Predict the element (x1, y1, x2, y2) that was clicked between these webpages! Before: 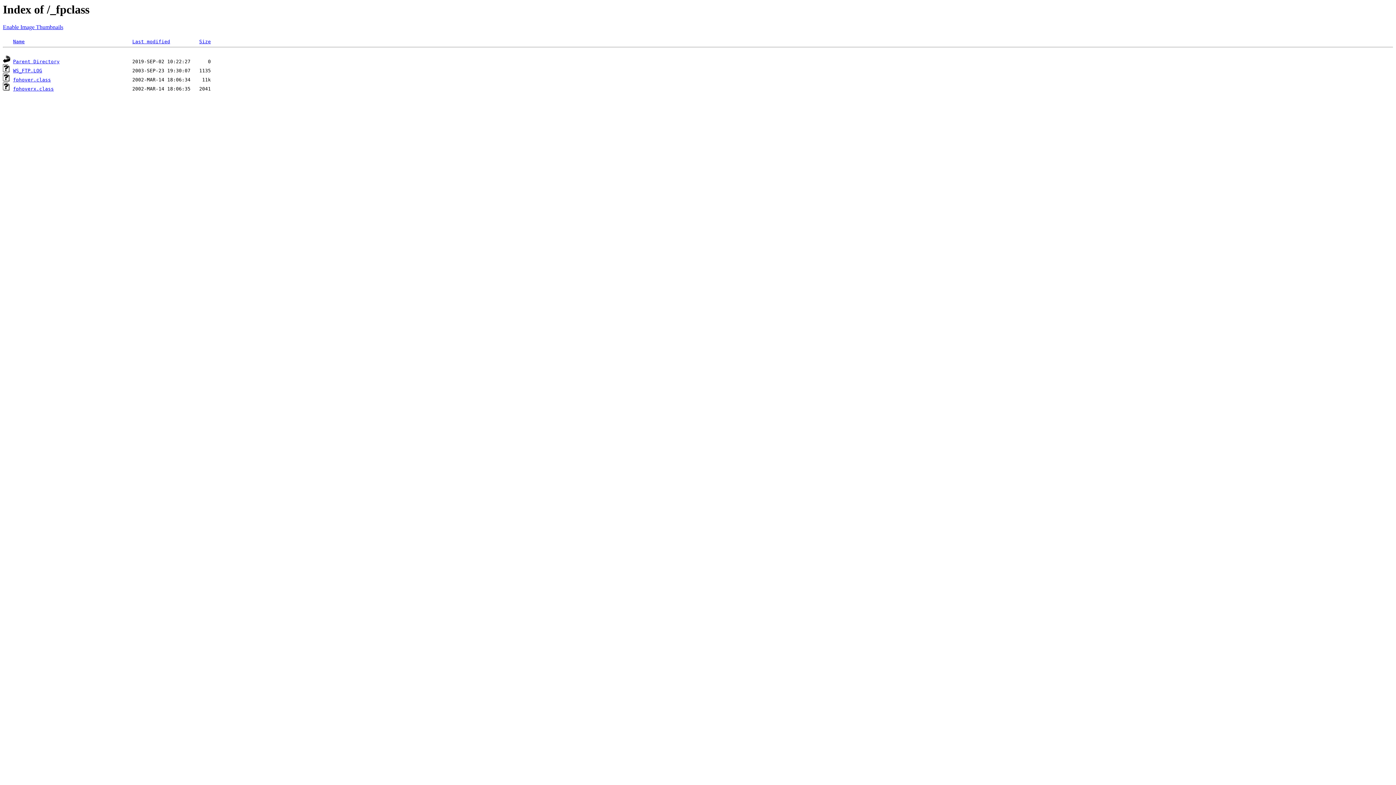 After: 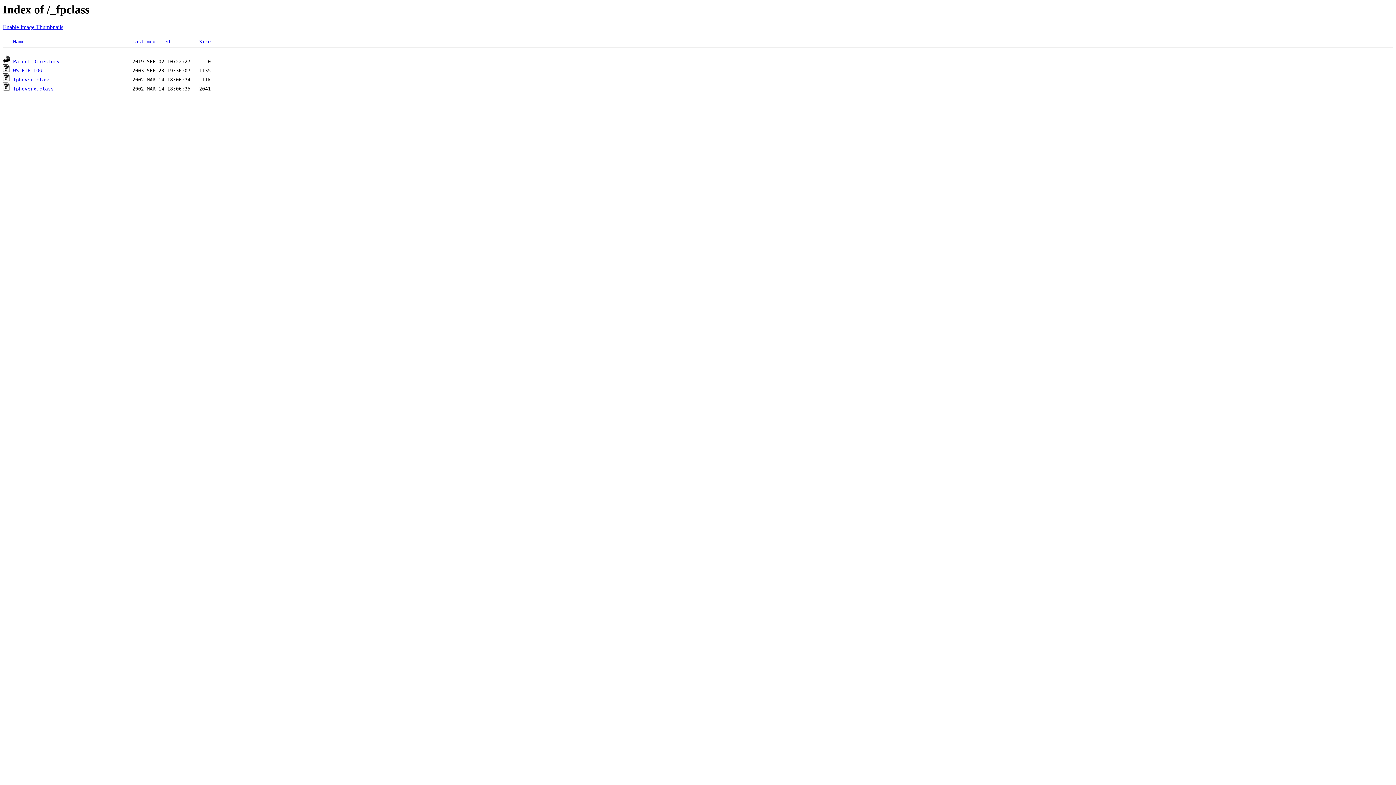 Action: label: Last modified bbox: (132, 39, 170, 44)